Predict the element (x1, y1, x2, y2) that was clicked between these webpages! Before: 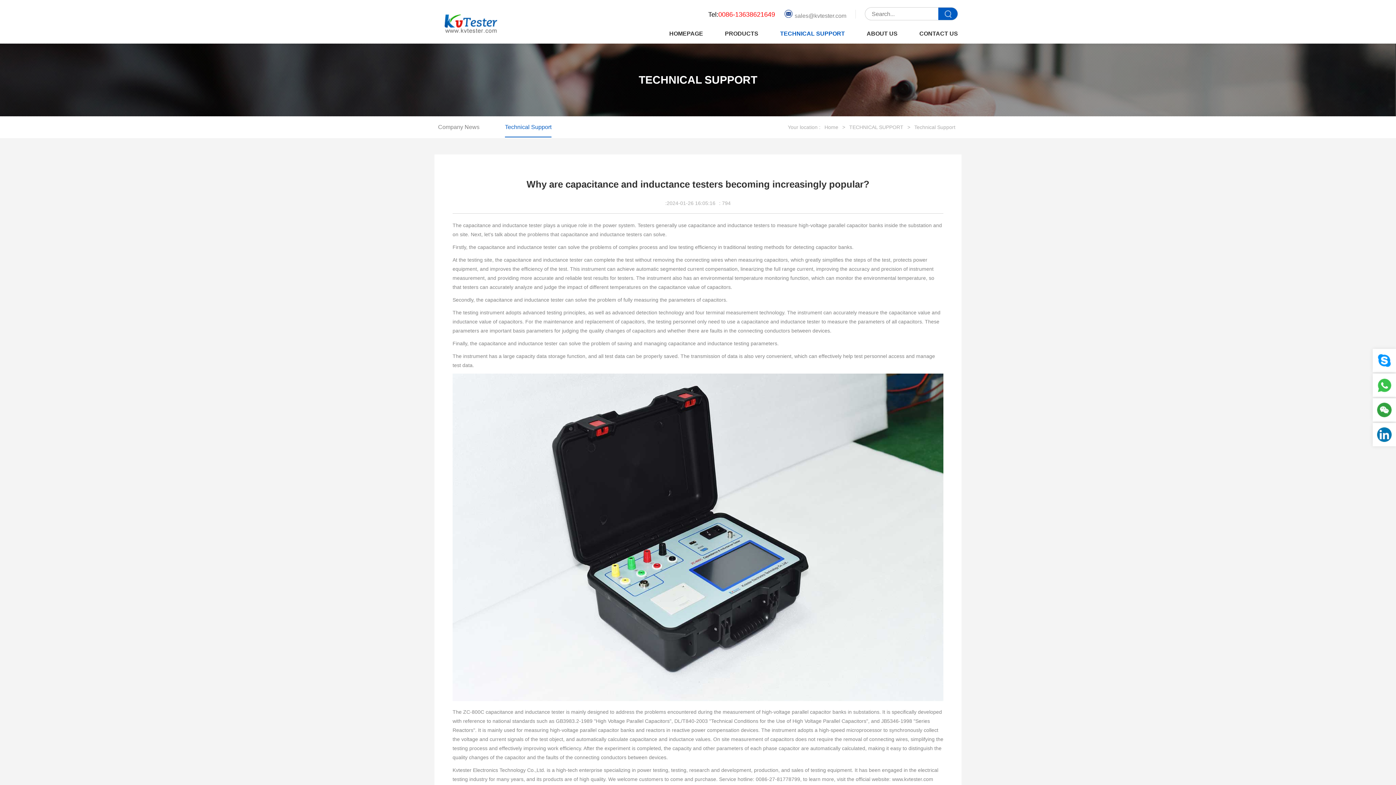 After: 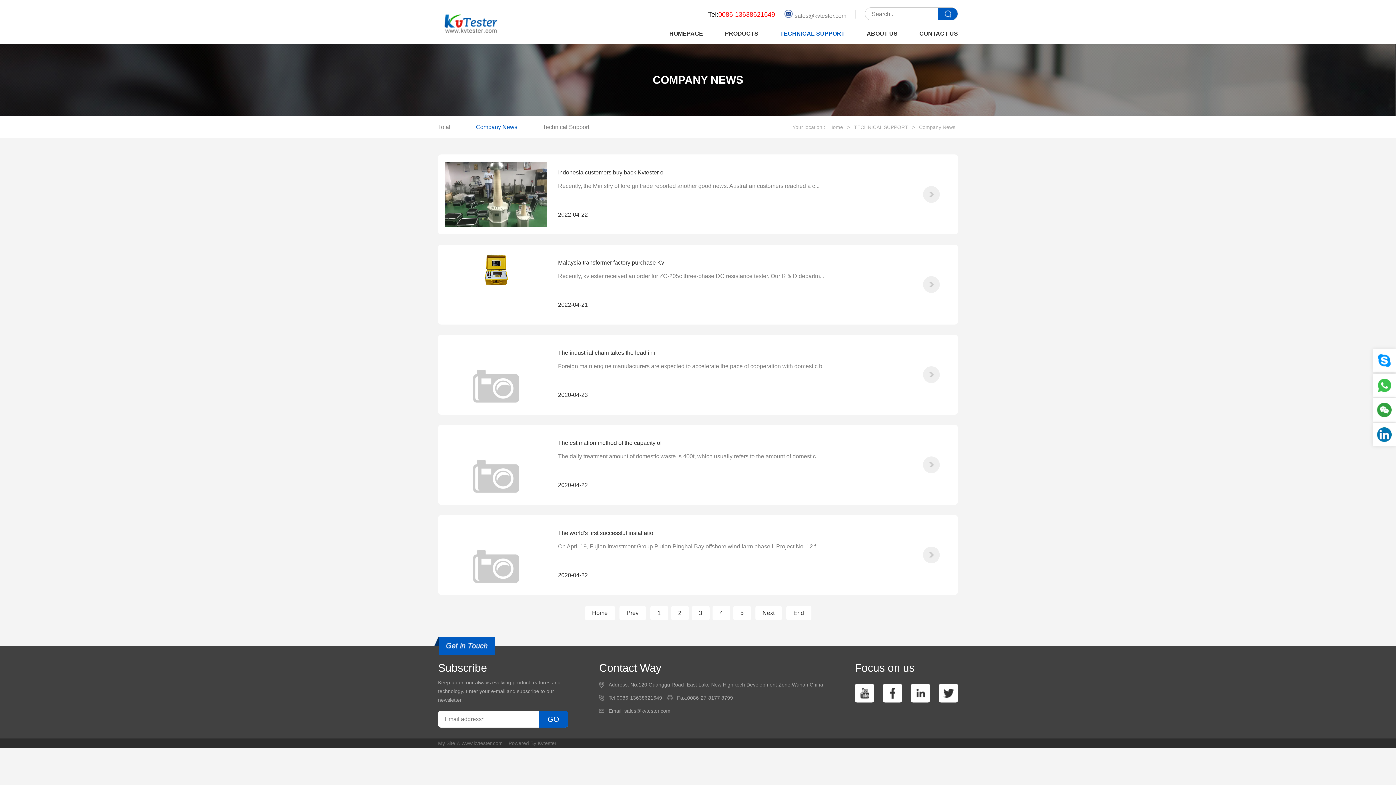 Action: label: Company News bbox: (438, 116, 479, 137)